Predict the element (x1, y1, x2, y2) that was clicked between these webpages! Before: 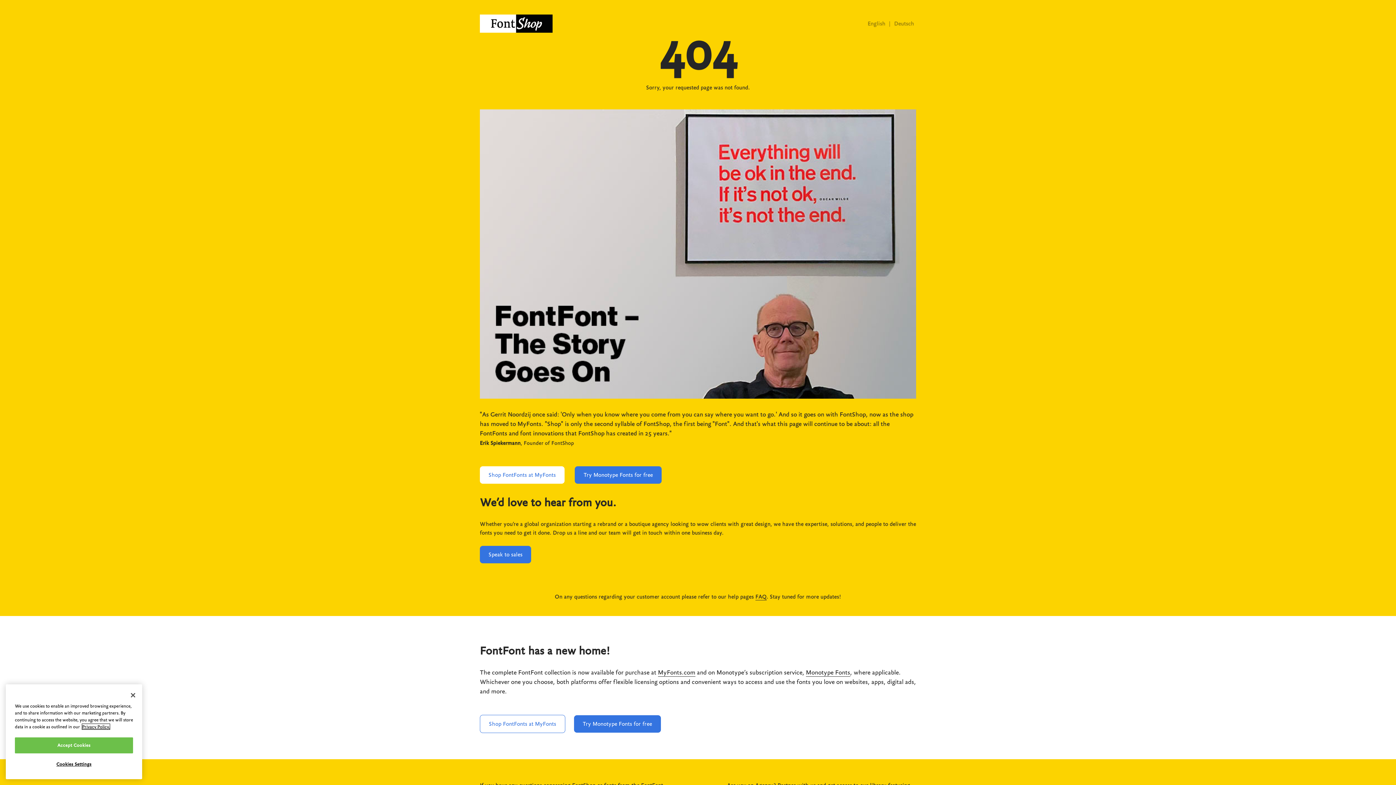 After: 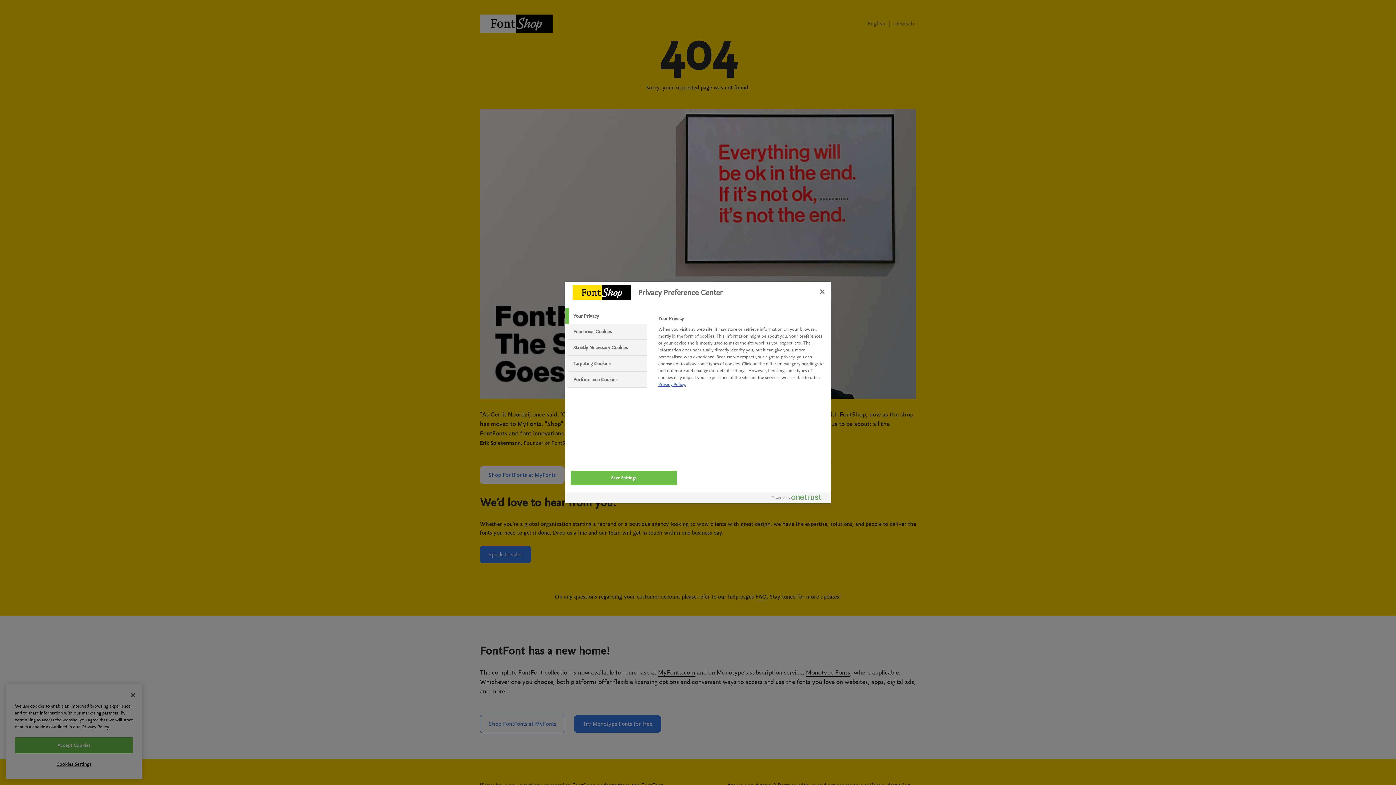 Action: label: Cookies Settings bbox: (14, 757, 133, 772)